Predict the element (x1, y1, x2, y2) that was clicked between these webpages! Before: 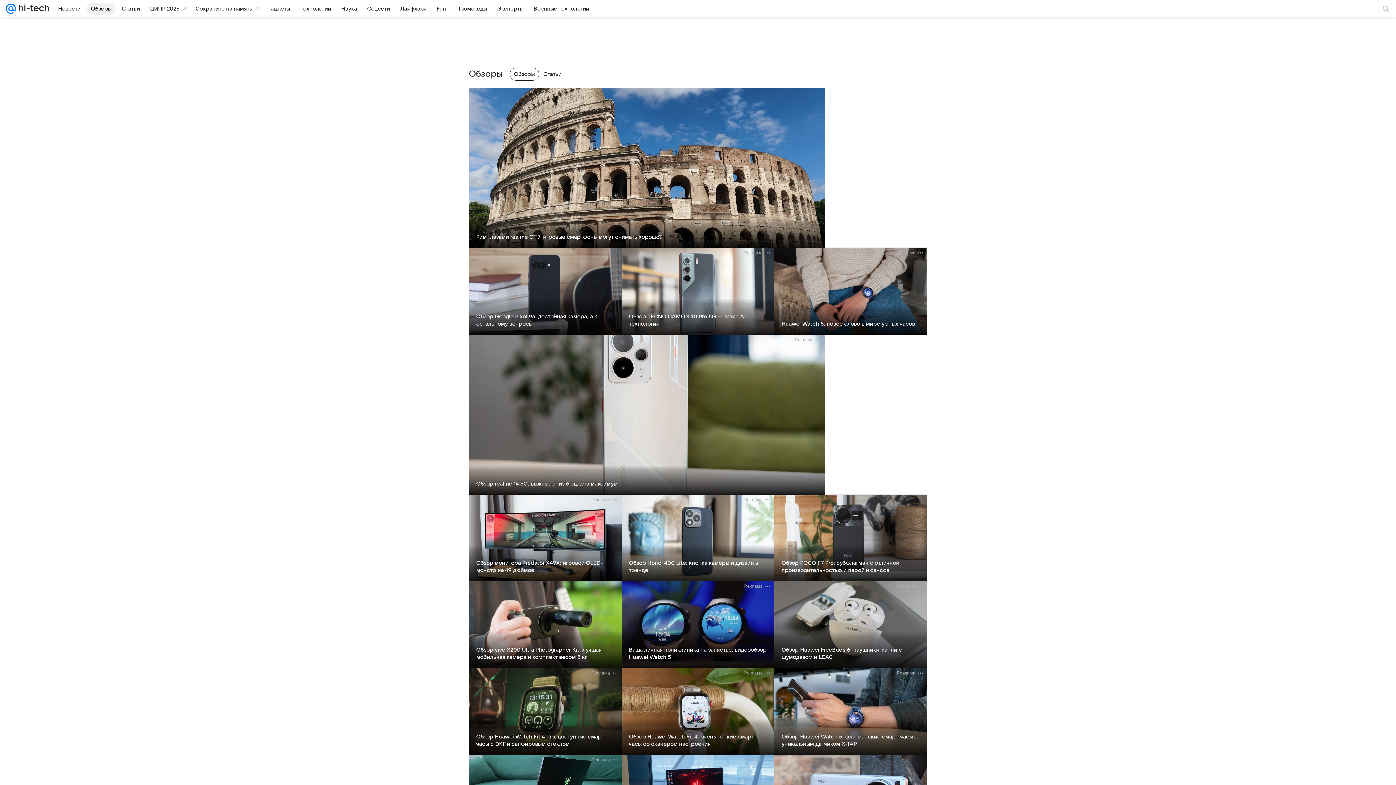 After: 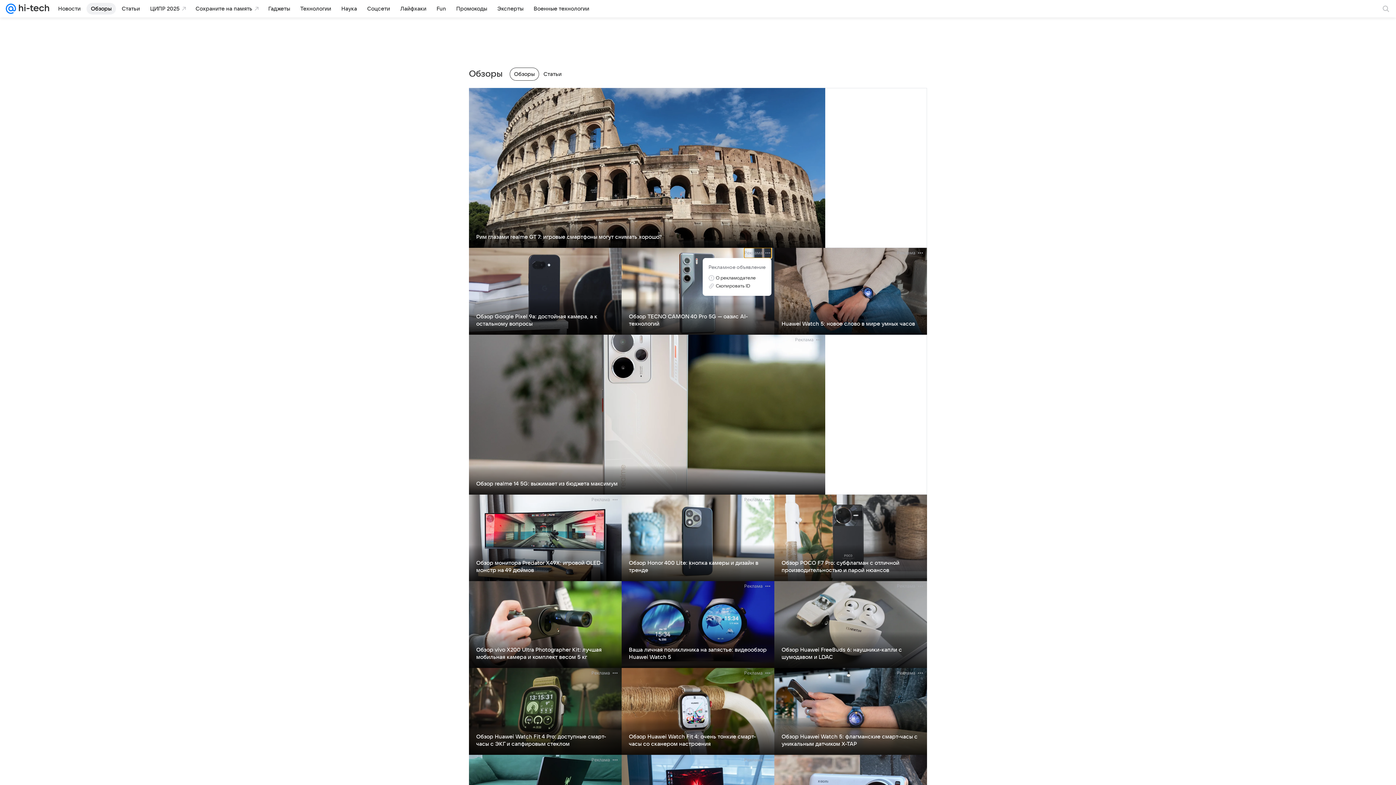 Action: bbox: (744, 248, 771, 258) label: Реклама